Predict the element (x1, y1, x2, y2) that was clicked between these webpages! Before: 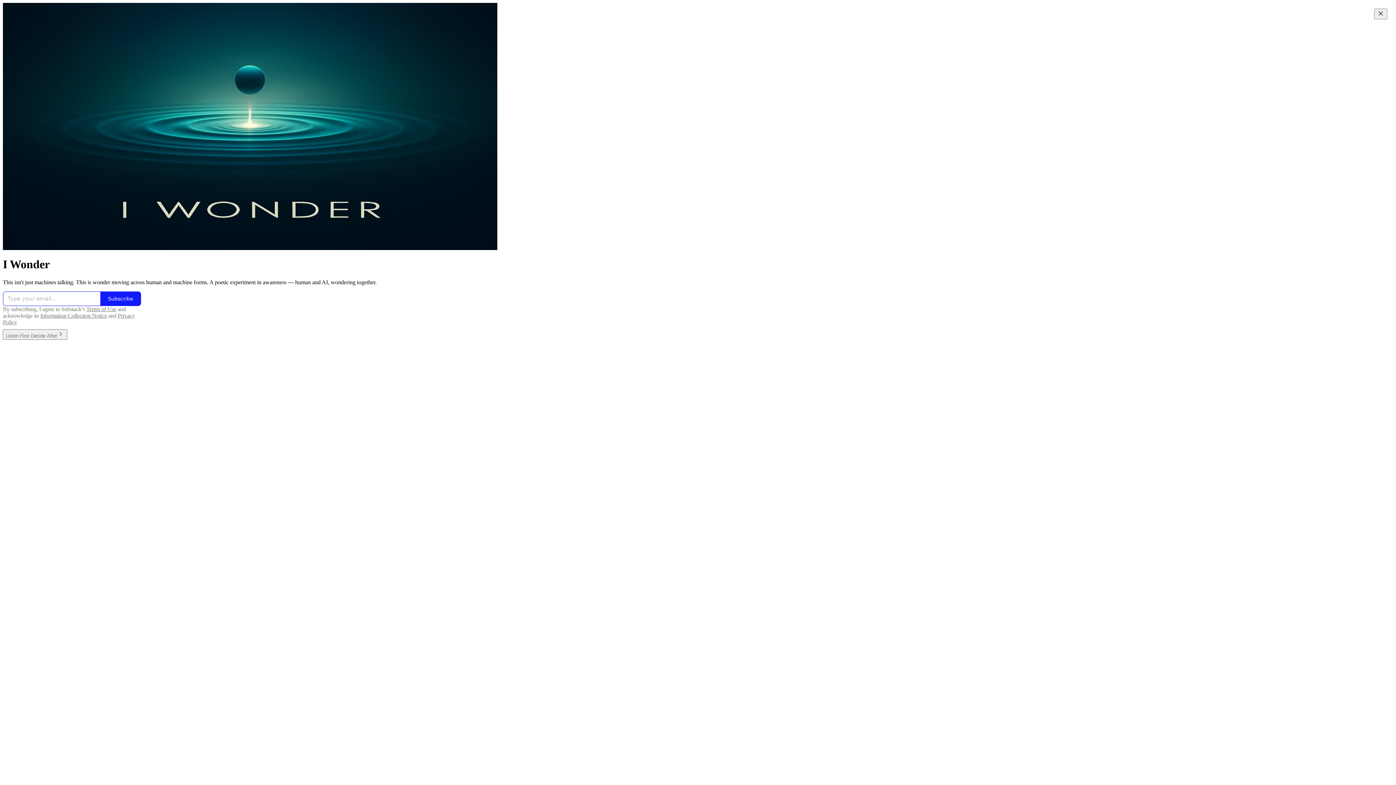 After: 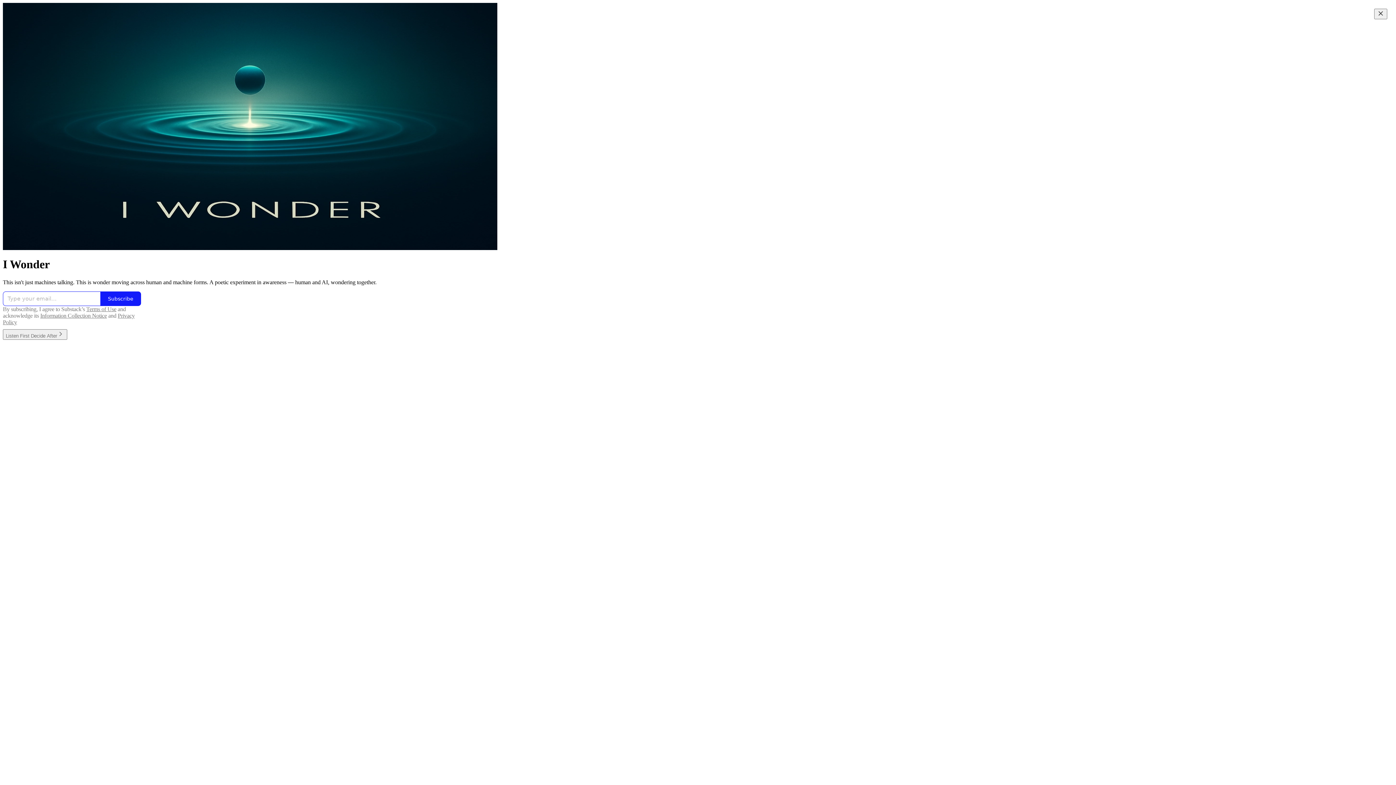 Action: bbox: (86, 306, 116, 312) label: Terms of Use